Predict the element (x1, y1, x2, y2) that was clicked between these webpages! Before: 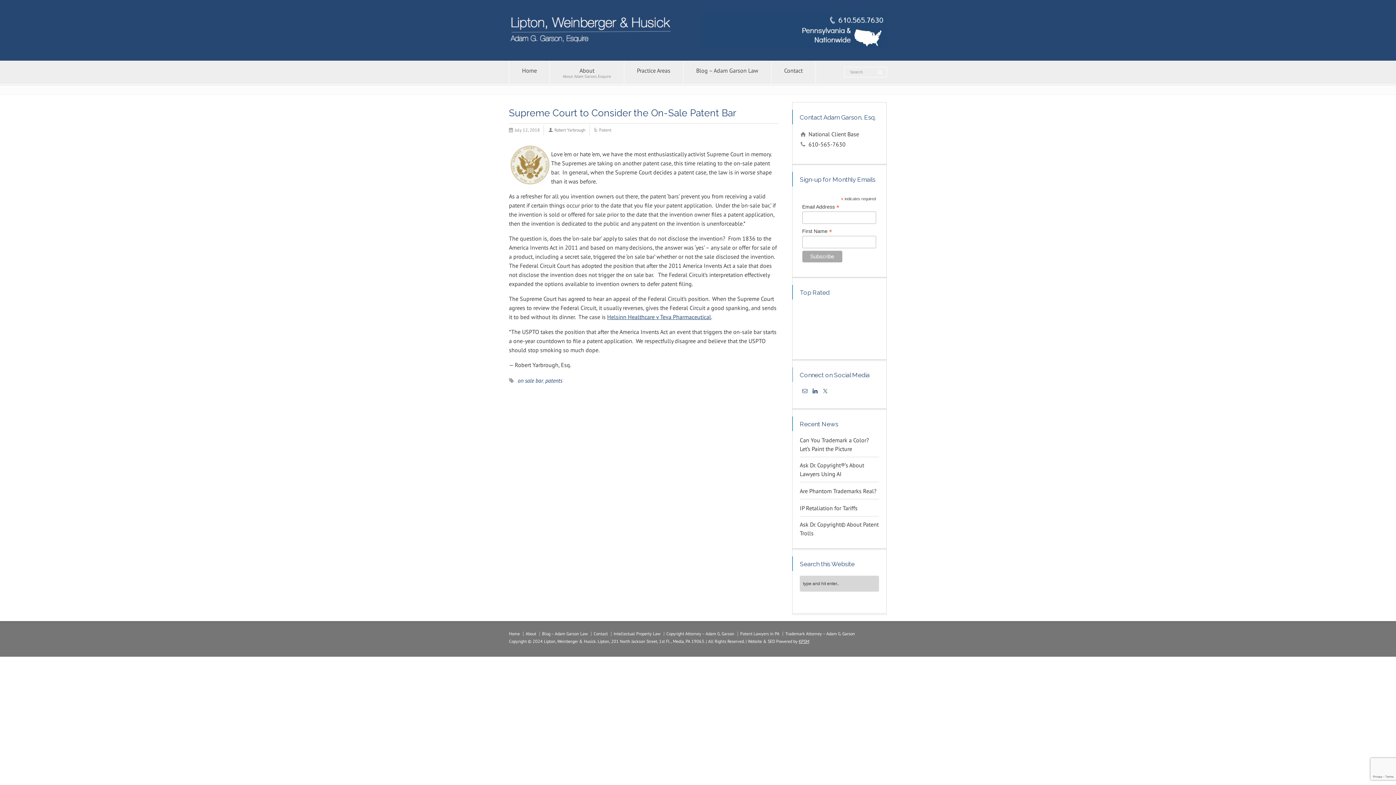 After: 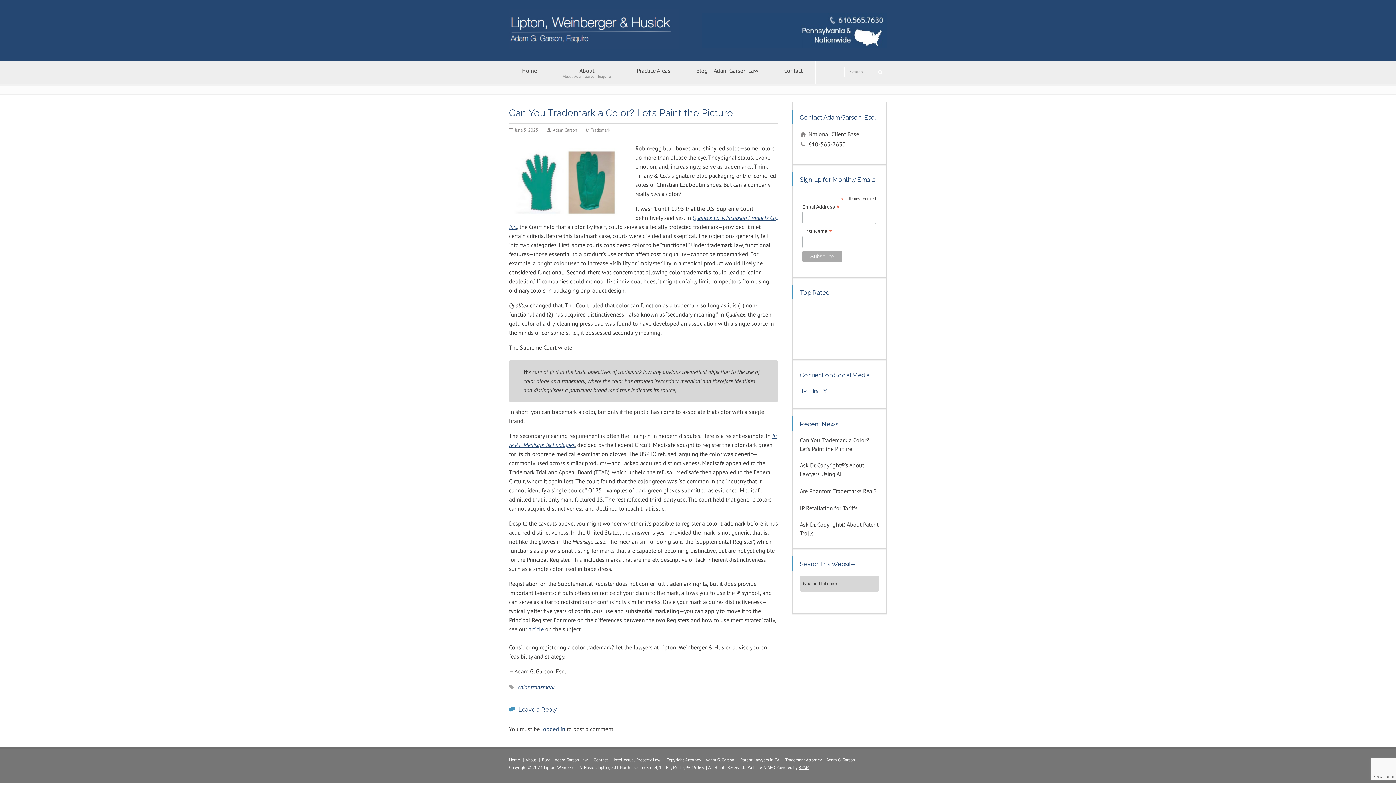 Action: label: Can You Trademark a Color? Let’s Paint the Picture bbox: (800, 435, 879, 456)